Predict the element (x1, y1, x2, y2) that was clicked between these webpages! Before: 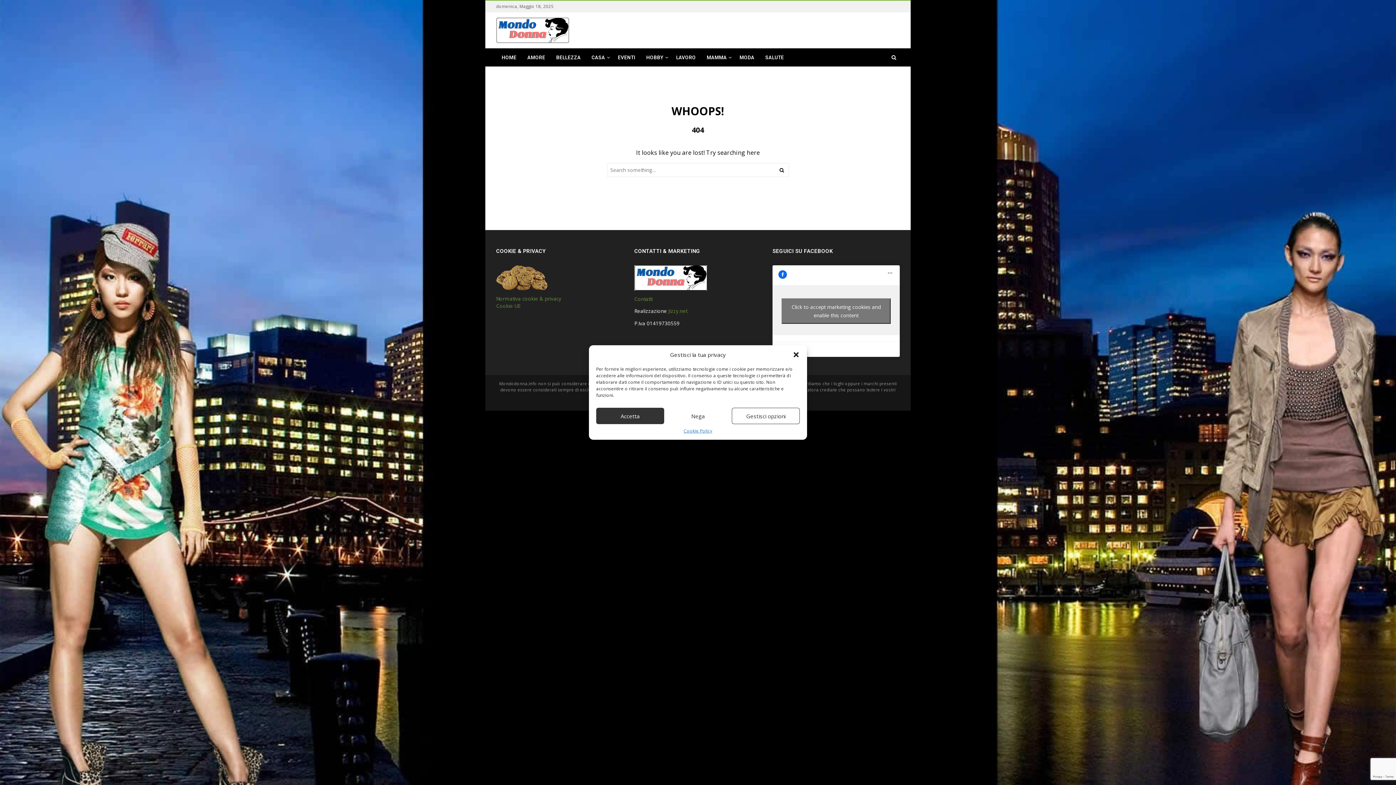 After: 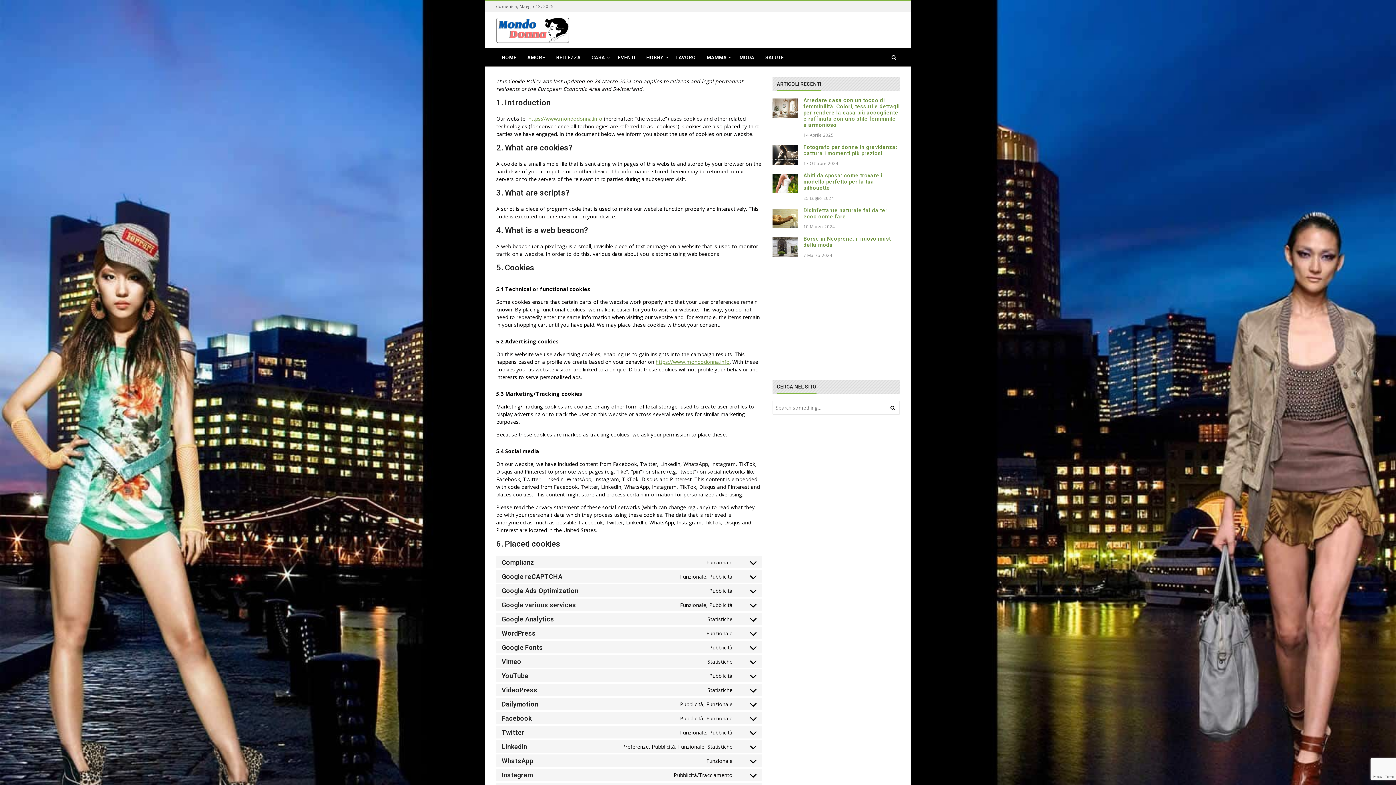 Action: bbox: (683, 428, 712, 434) label: Cookie Policy